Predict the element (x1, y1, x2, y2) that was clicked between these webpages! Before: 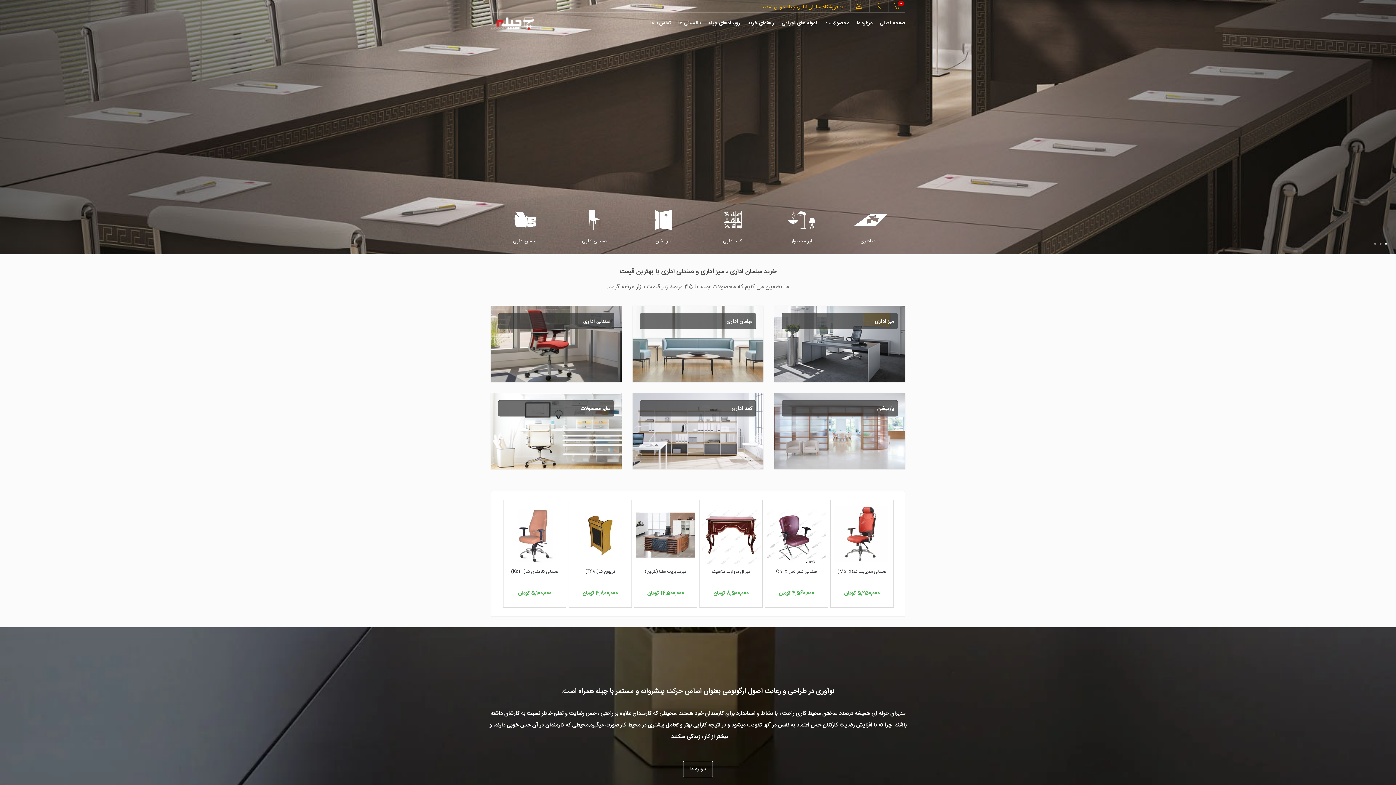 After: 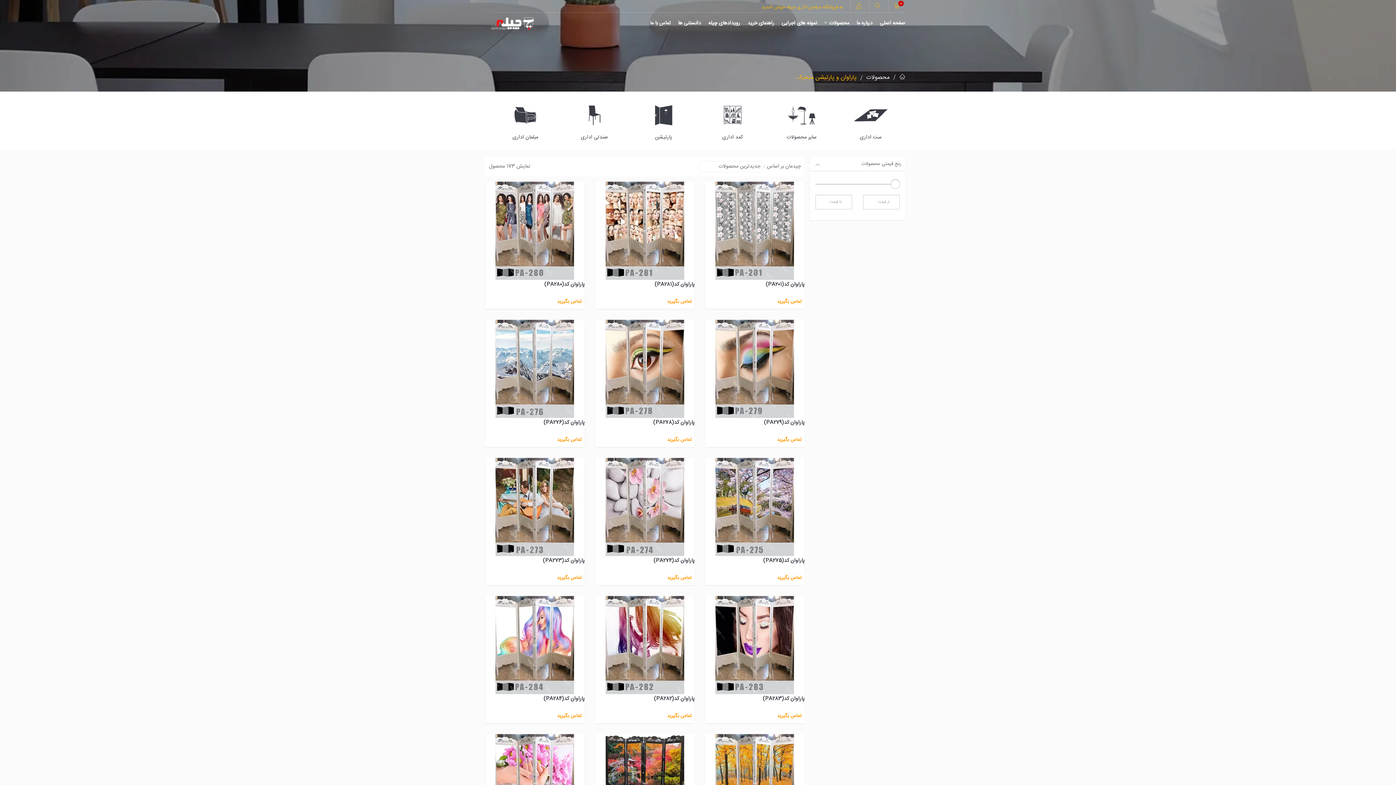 Action: label: پارتیشن bbox: (877, 404, 894, 413)